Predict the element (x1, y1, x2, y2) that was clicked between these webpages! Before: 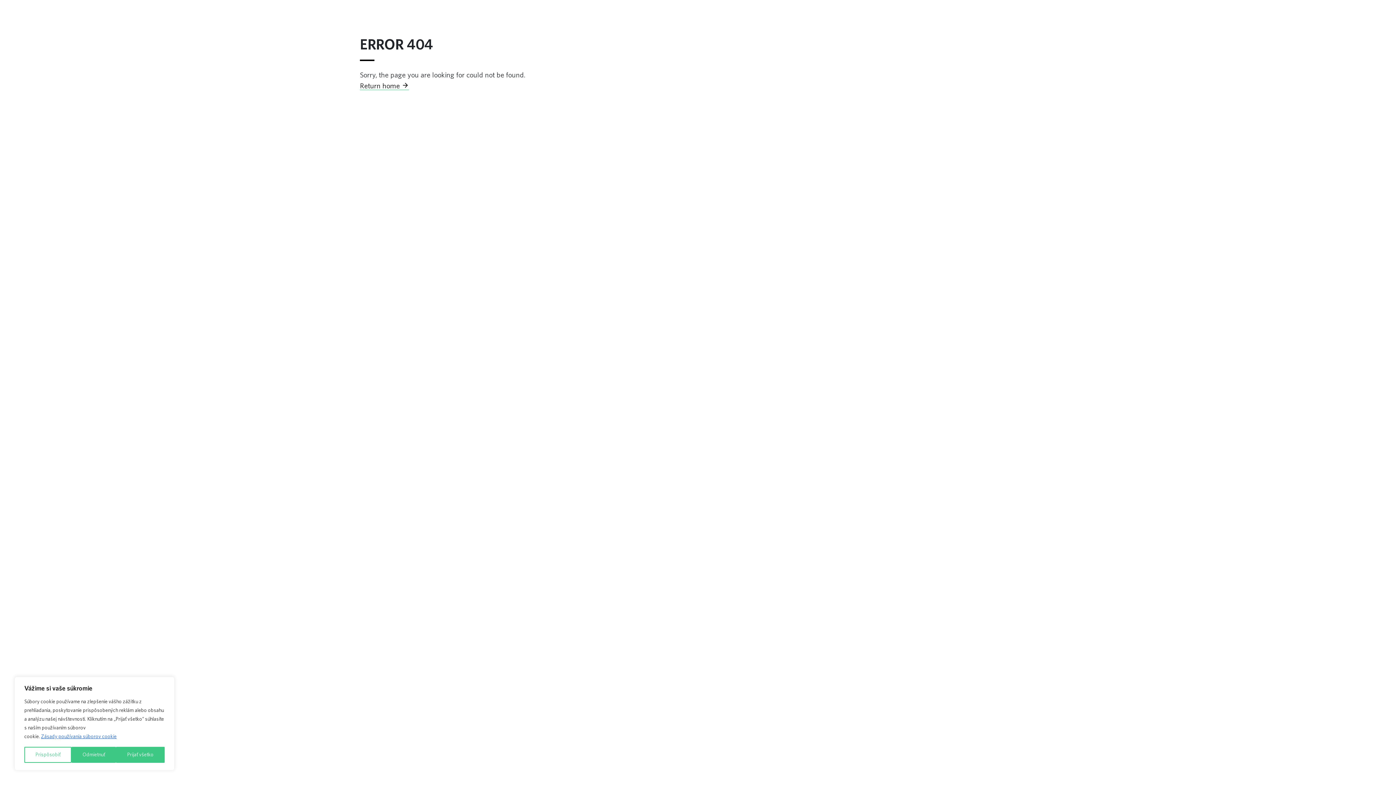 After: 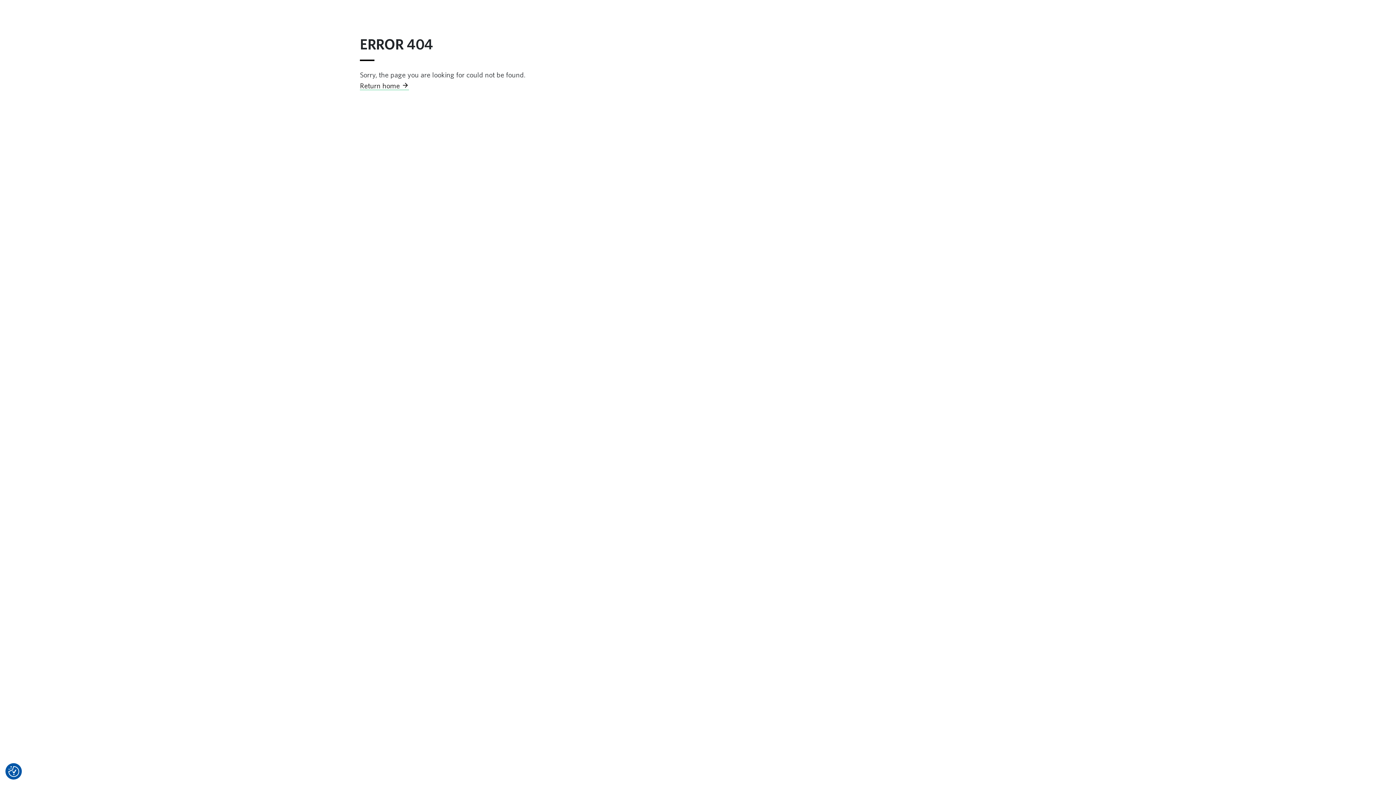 Action: label: Prijať všetko bbox: (116, 747, 164, 763)